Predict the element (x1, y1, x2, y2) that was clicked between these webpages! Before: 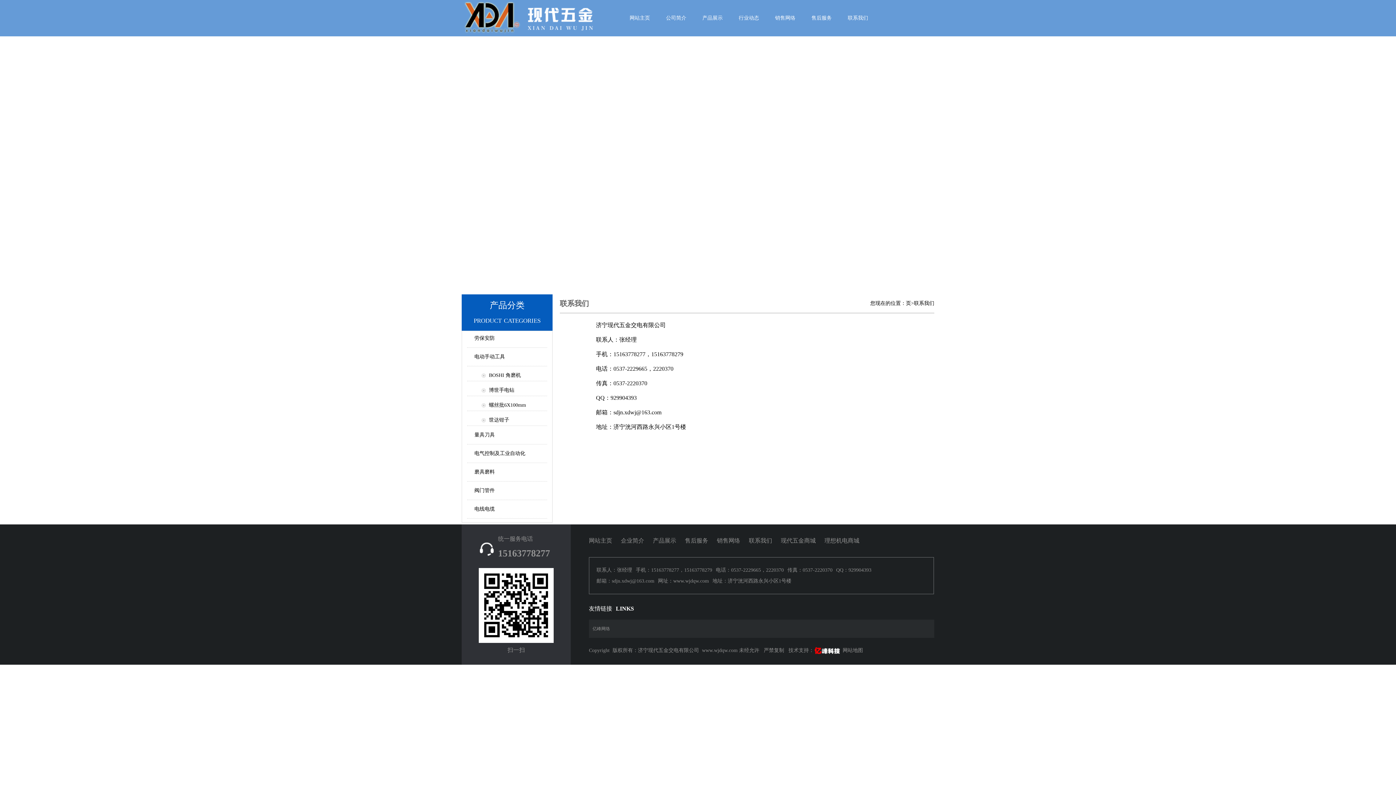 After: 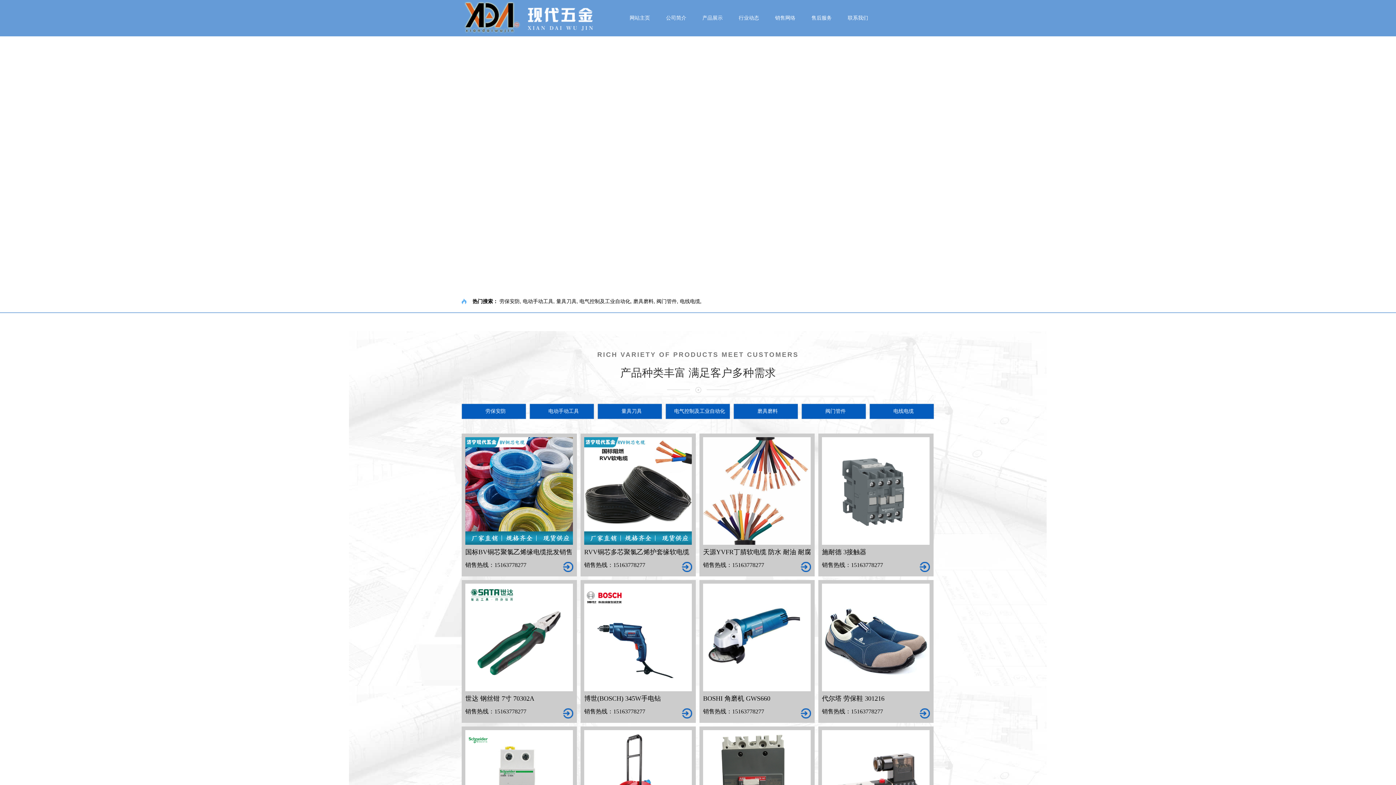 Action: bbox: (621, 0, 658, 36) label: 网站主页